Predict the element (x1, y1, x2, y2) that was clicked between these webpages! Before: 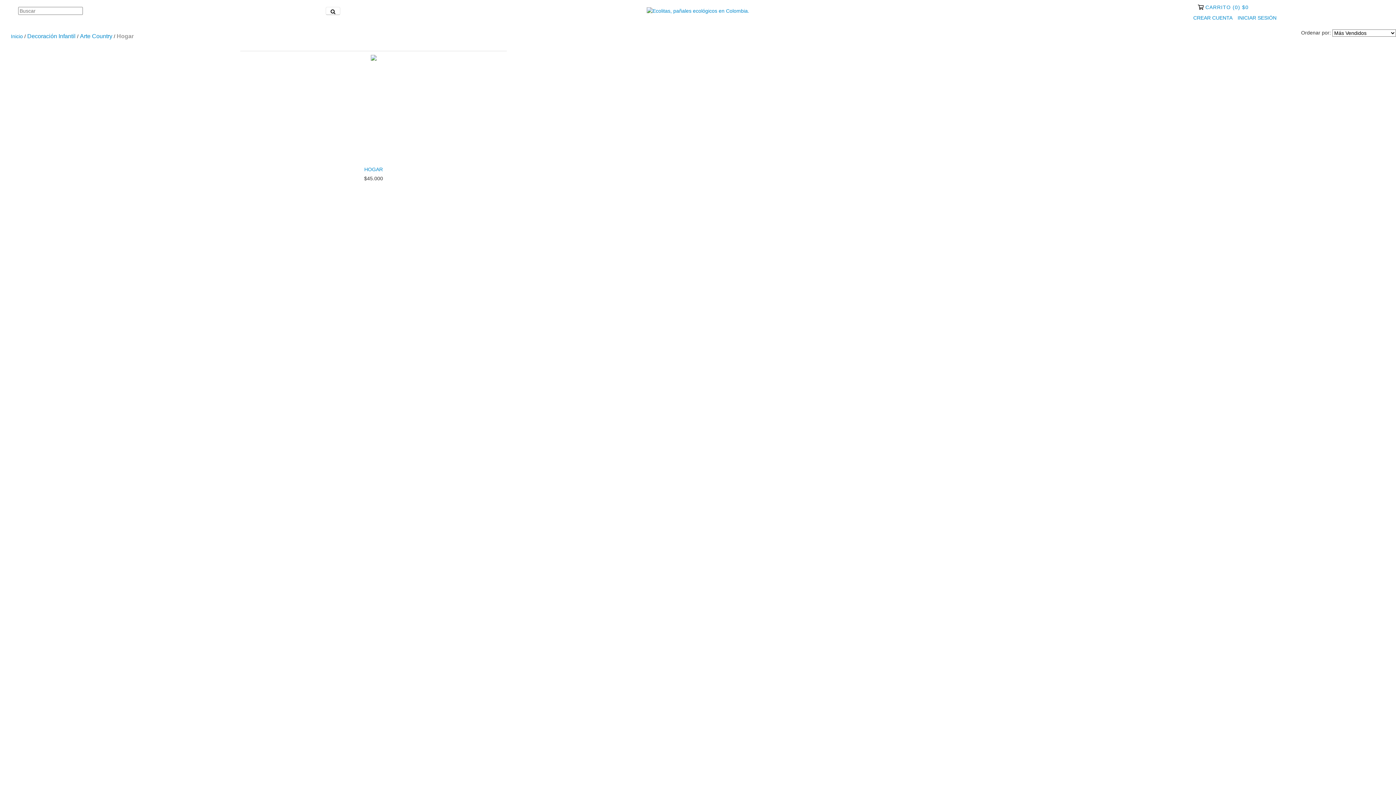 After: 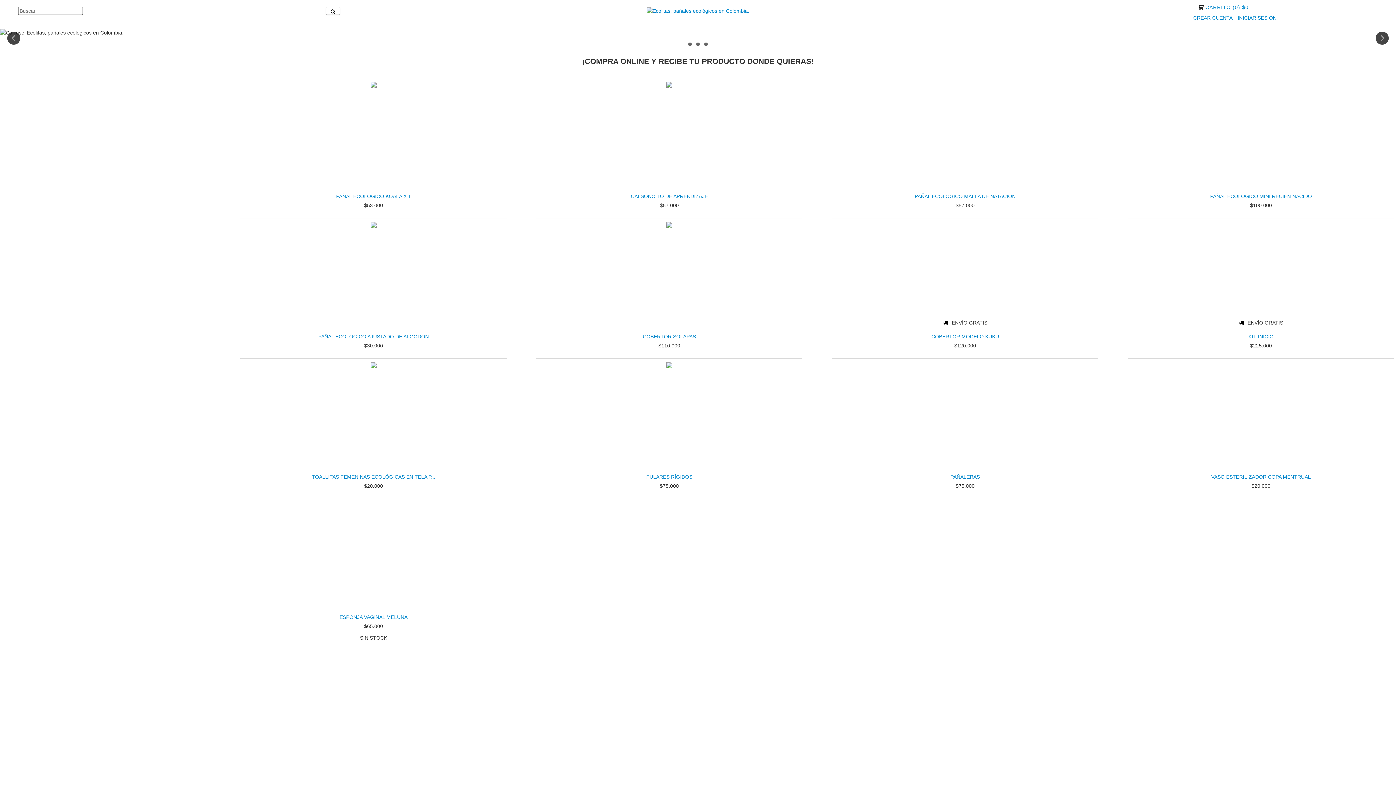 Action: bbox: (646, 7, 749, 13)